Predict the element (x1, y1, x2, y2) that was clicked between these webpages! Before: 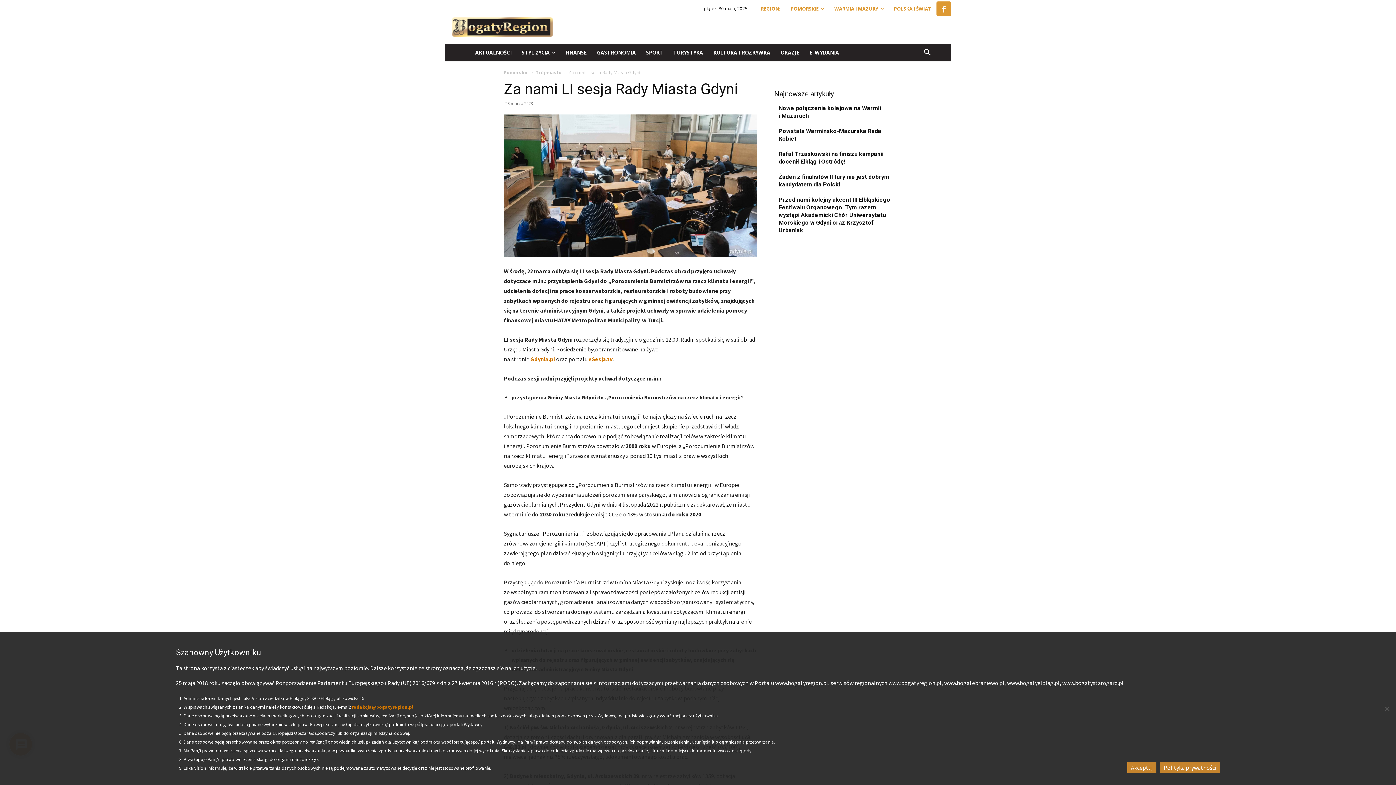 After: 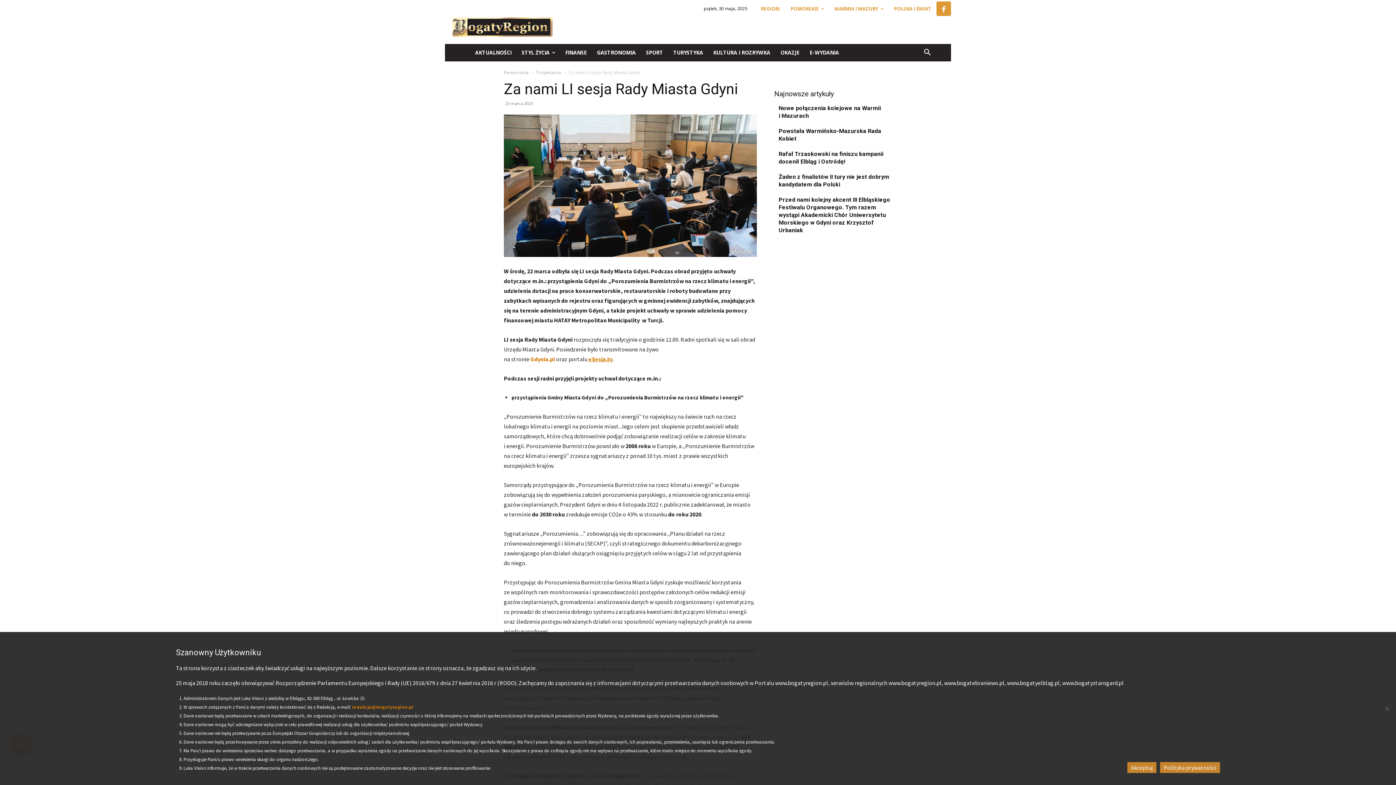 Action: bbox: (588, 355, 612, 362) label: eSesja.tv